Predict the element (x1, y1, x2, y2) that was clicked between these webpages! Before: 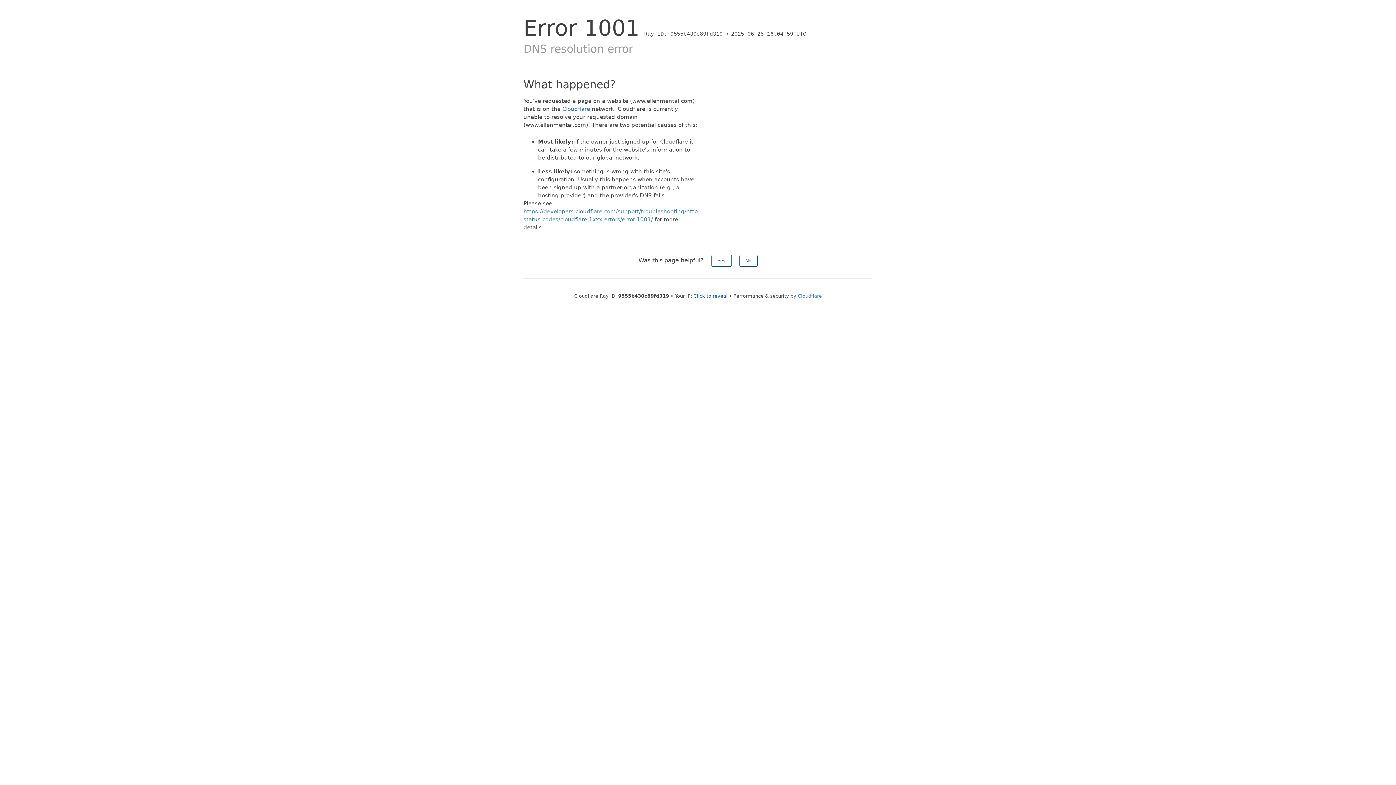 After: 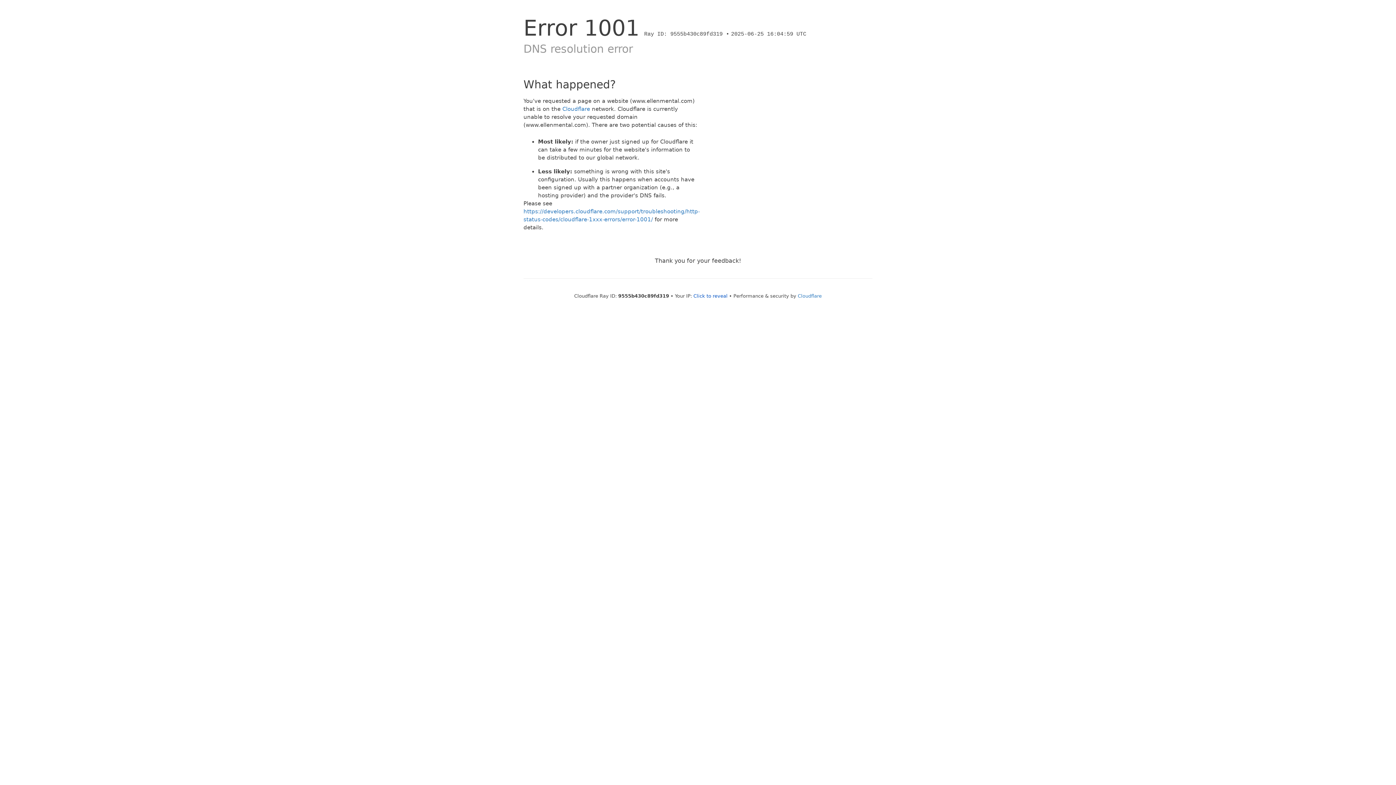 Action: label: No bbox: (739, 254, 757, 266)